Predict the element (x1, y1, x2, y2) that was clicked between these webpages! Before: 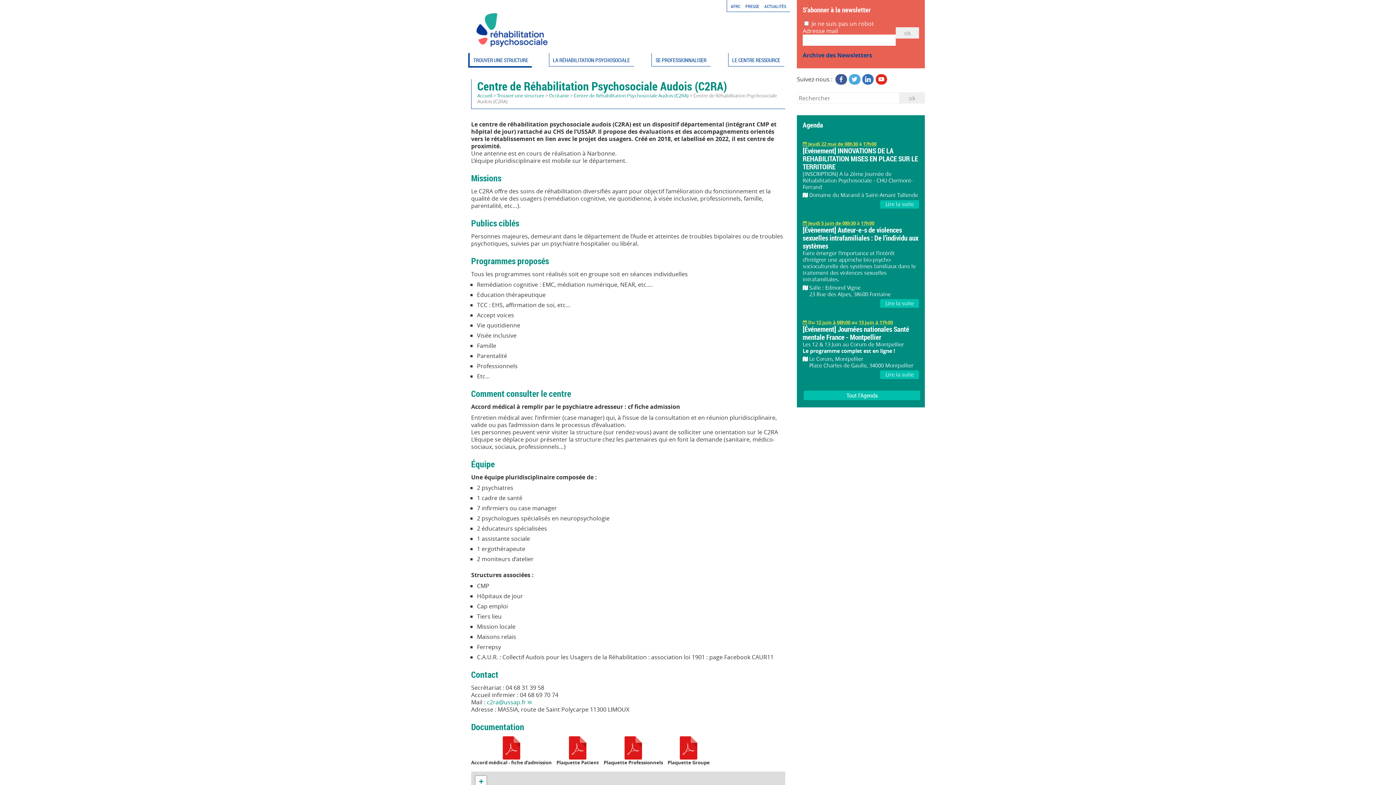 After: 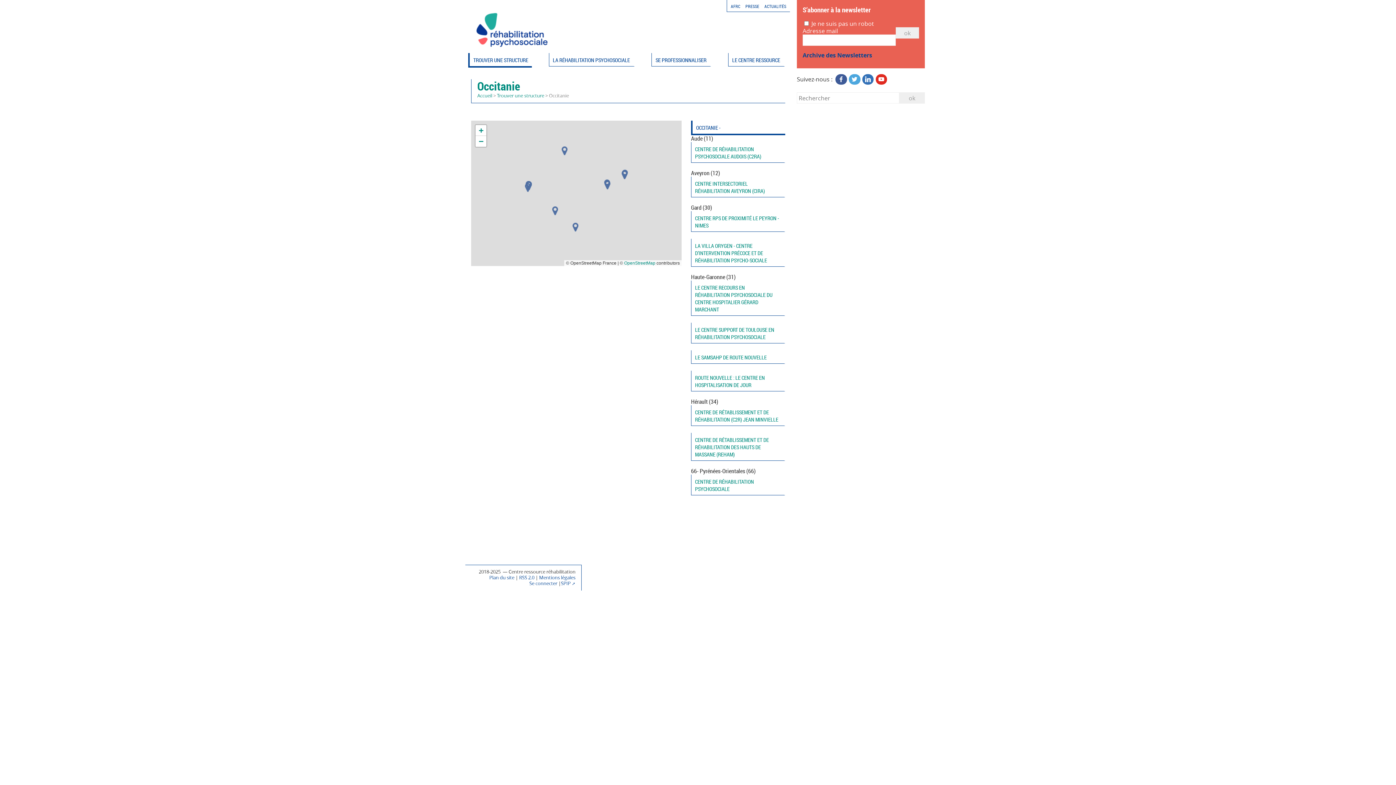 Action: label: Occitanie bbox: (549, 92, 569, 98)